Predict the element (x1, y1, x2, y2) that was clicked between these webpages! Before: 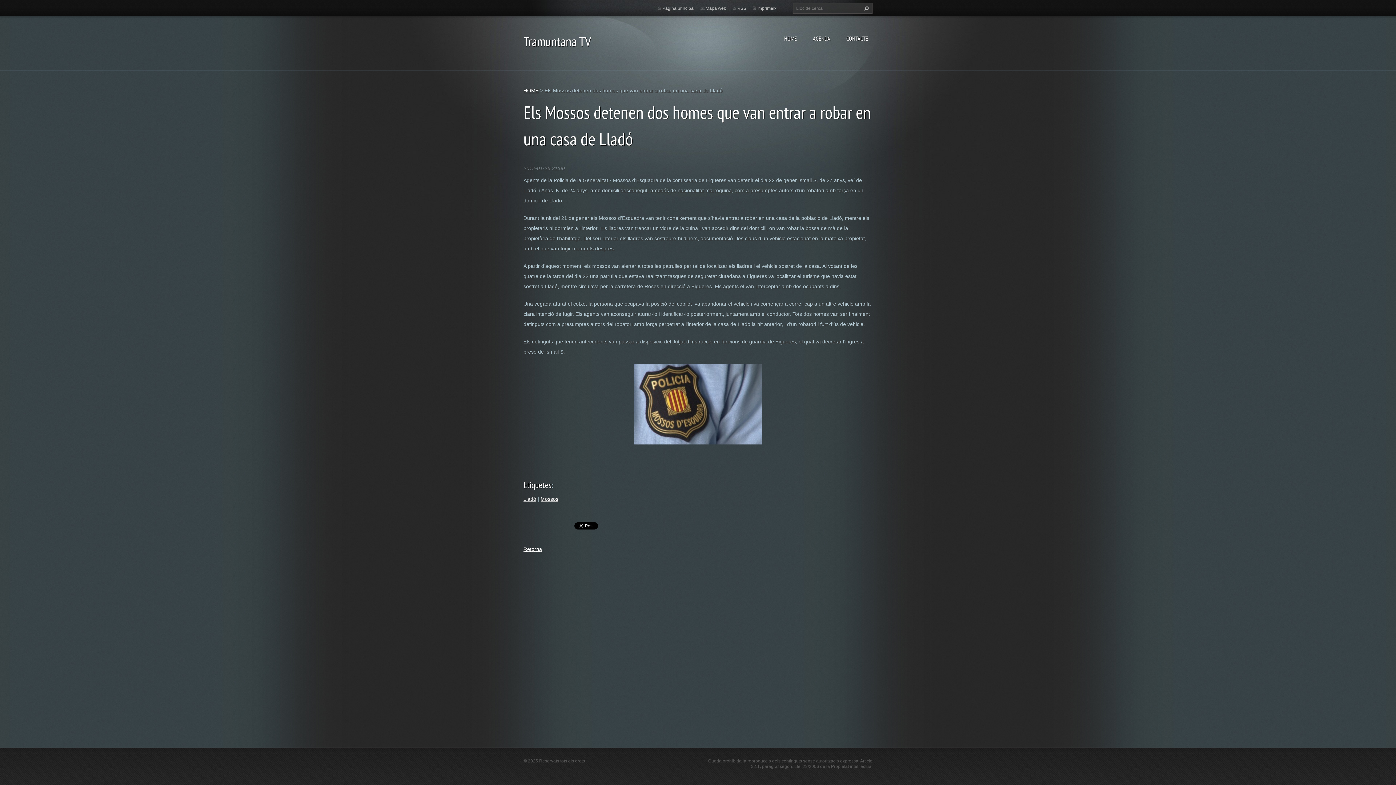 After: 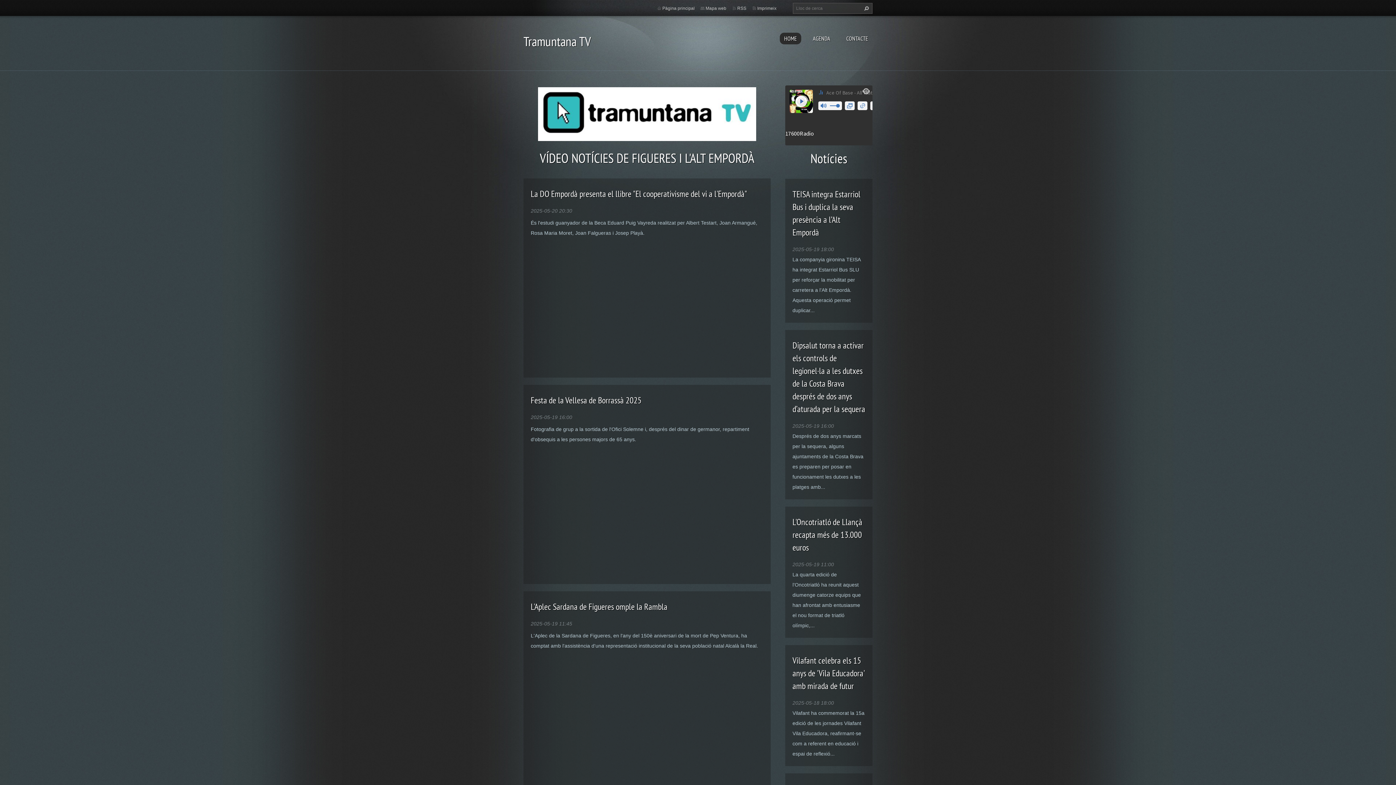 Action: label: Pàgina principal bbox: (662, 5, 694, 10)